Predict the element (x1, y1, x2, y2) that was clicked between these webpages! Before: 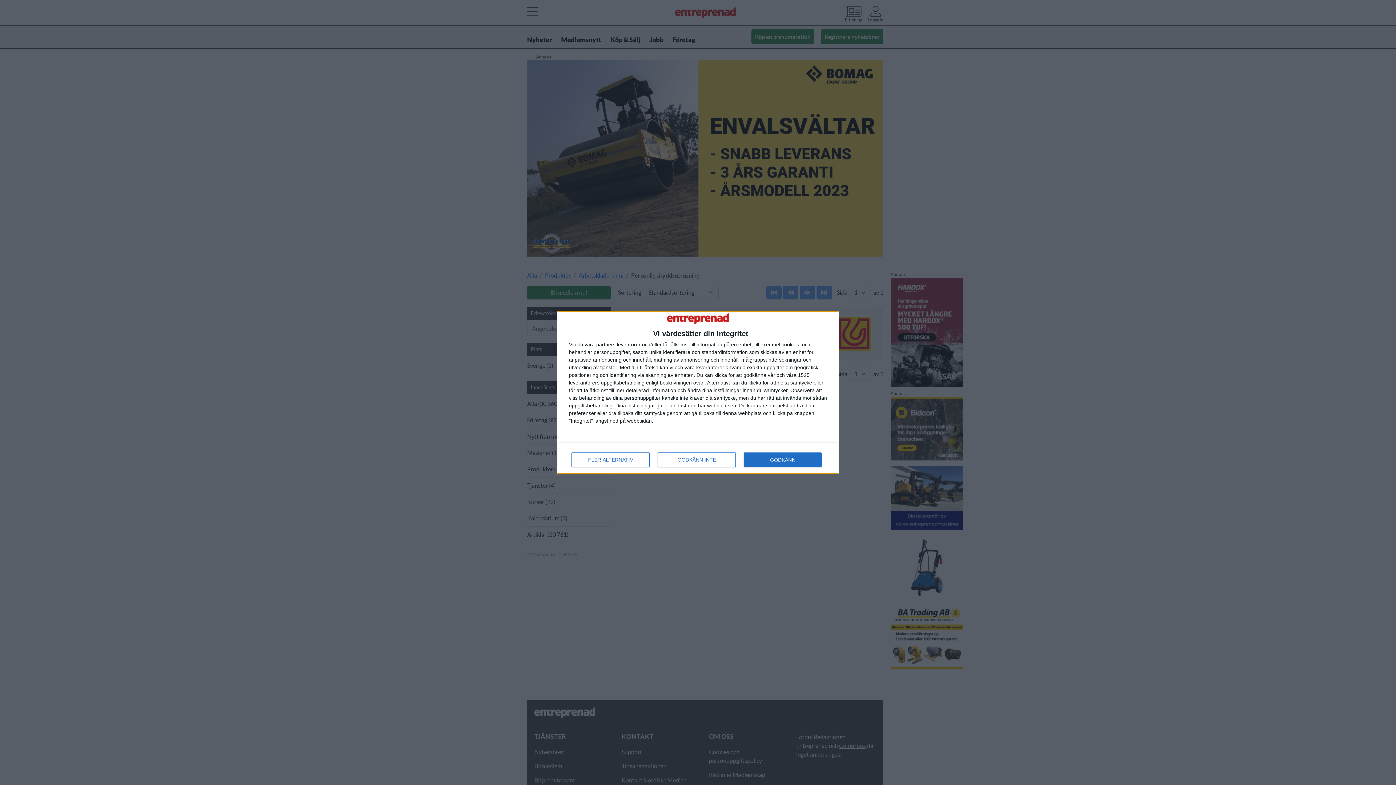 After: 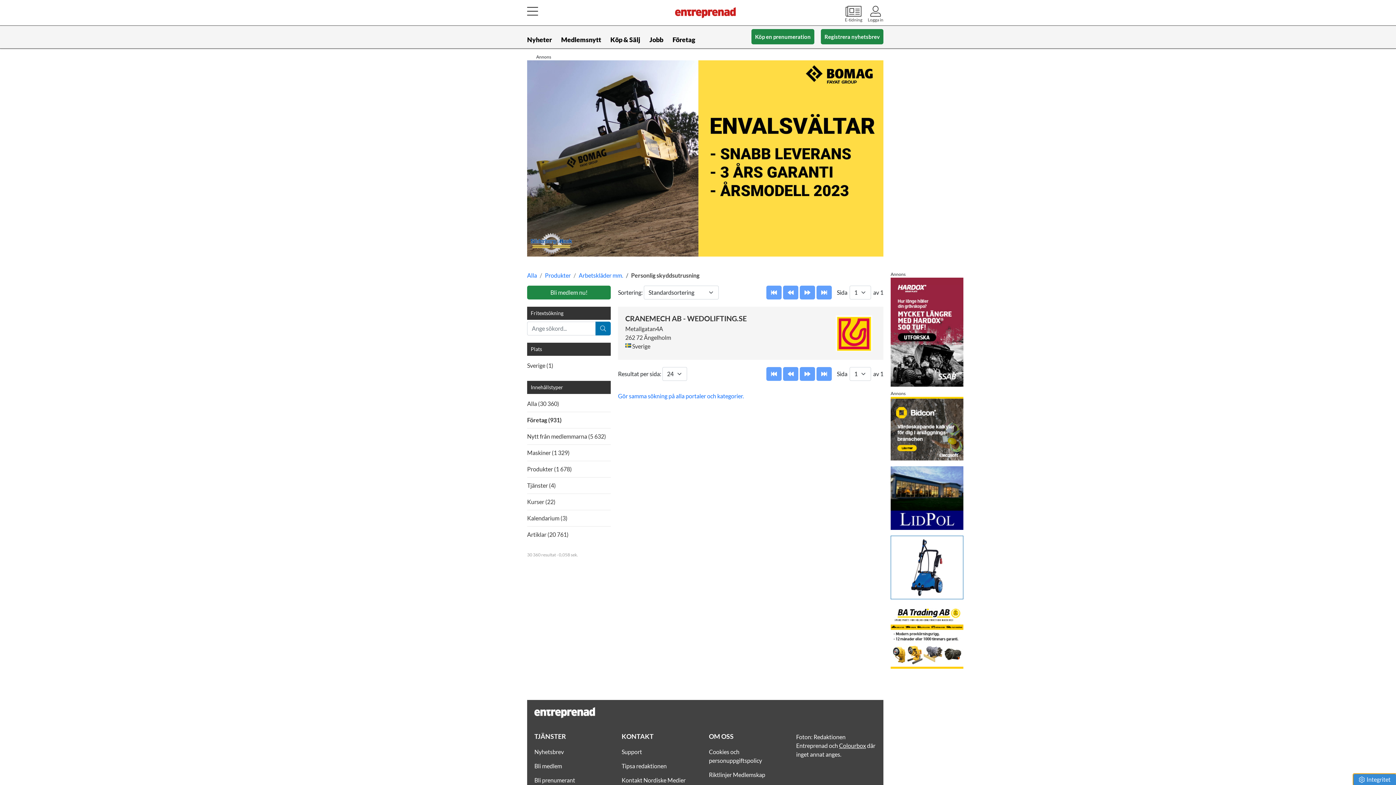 Action: bbox: (744, 452, 821, 467) label: GODKÄNN